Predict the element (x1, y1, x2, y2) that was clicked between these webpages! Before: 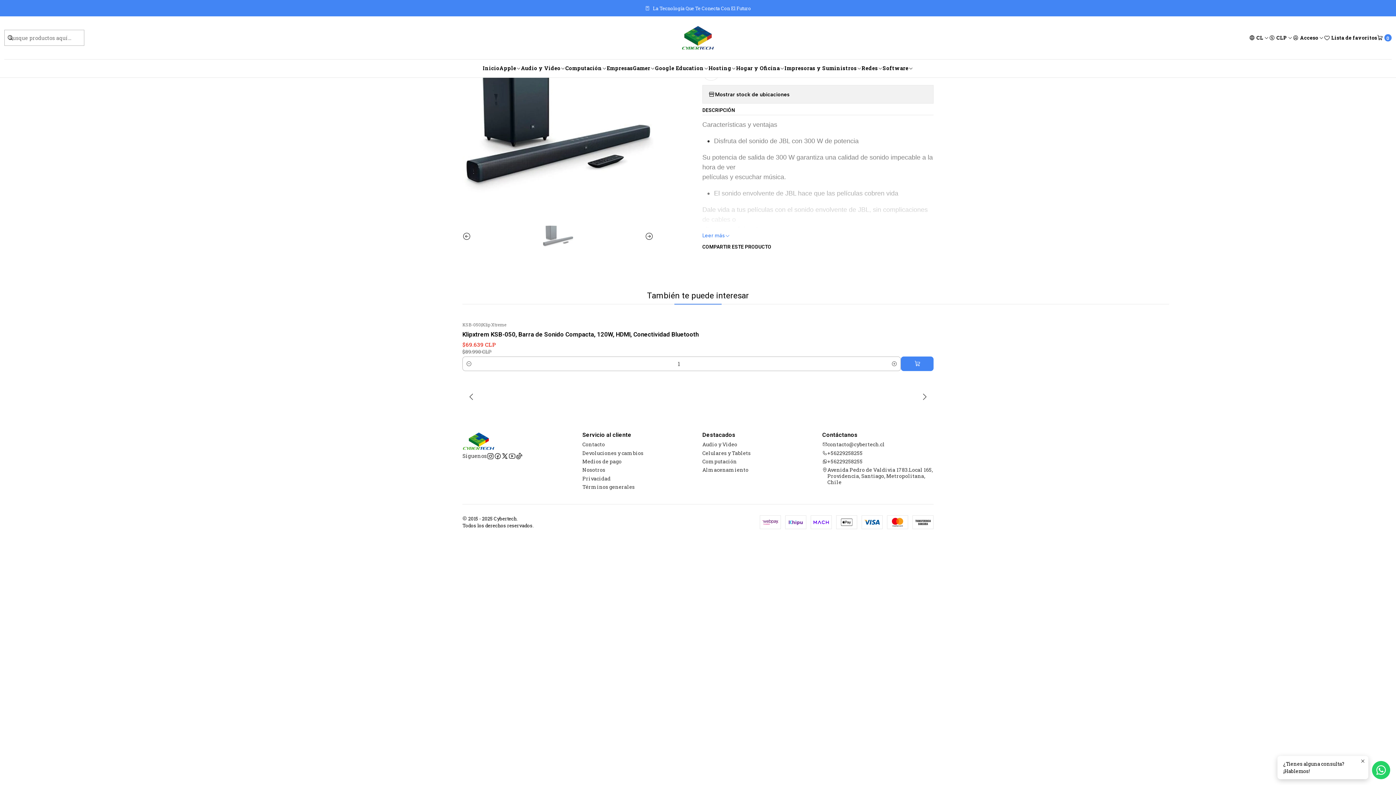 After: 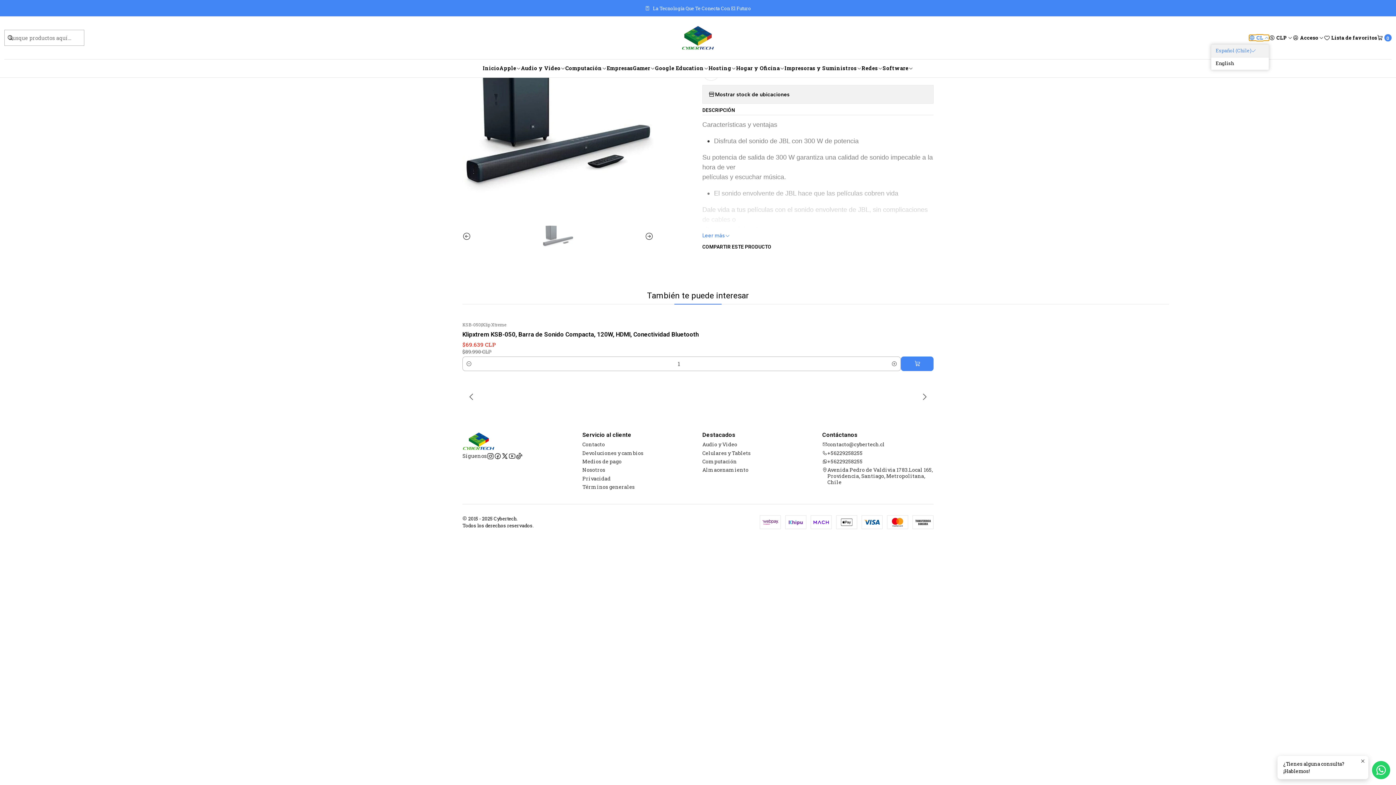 Action: bbox: (1249, 34, 1269, 40) label: Idiomas